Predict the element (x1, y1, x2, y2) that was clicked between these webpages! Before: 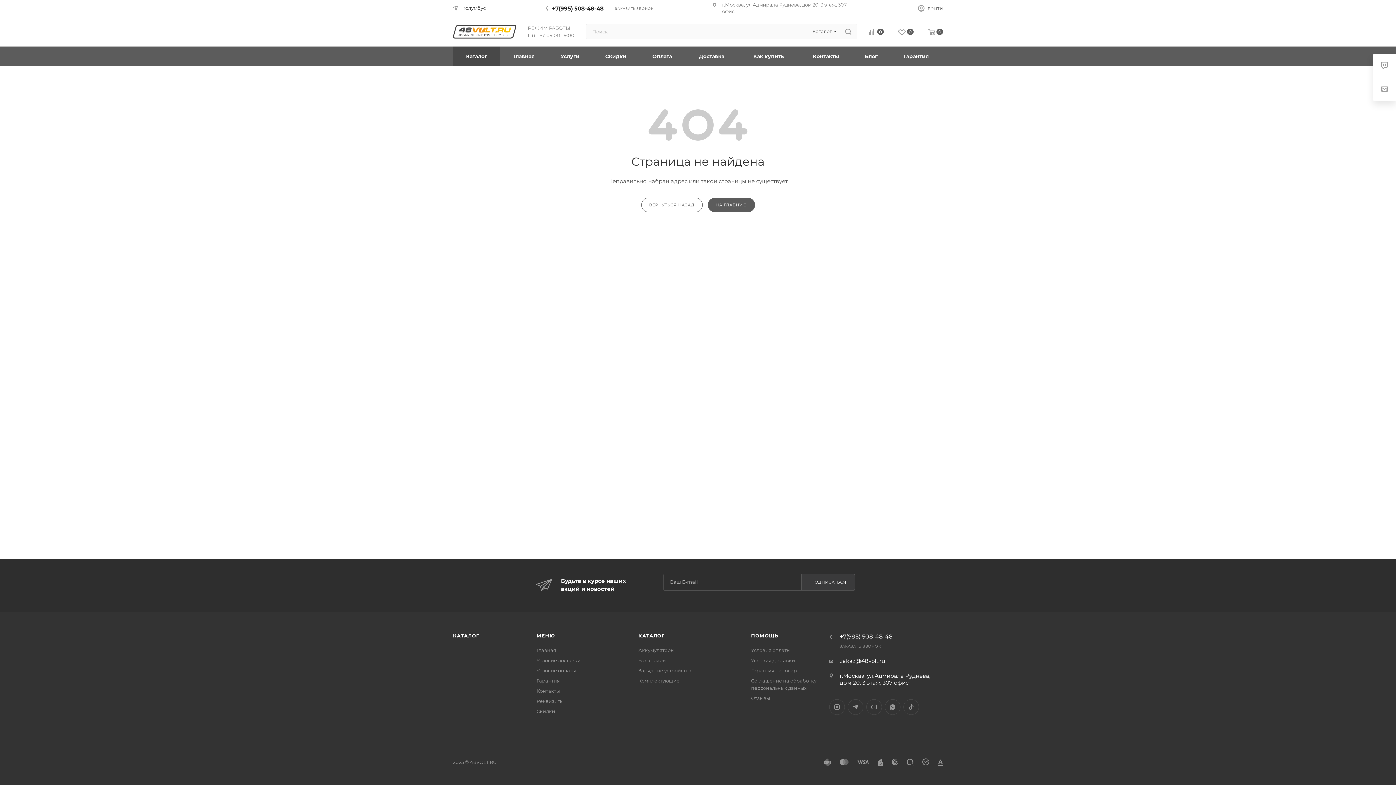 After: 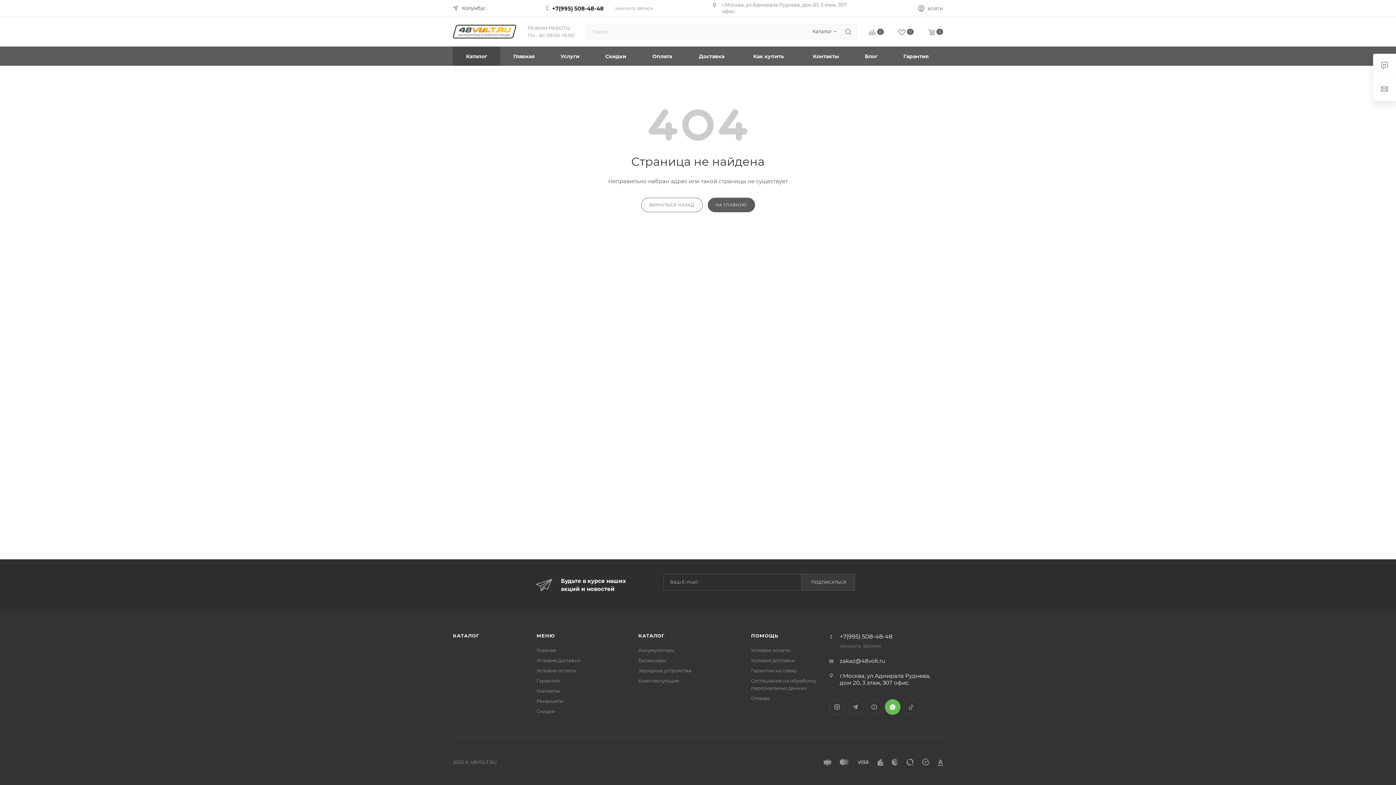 Action: bbox: (885, 699, 900, 715) label: WhatsApp